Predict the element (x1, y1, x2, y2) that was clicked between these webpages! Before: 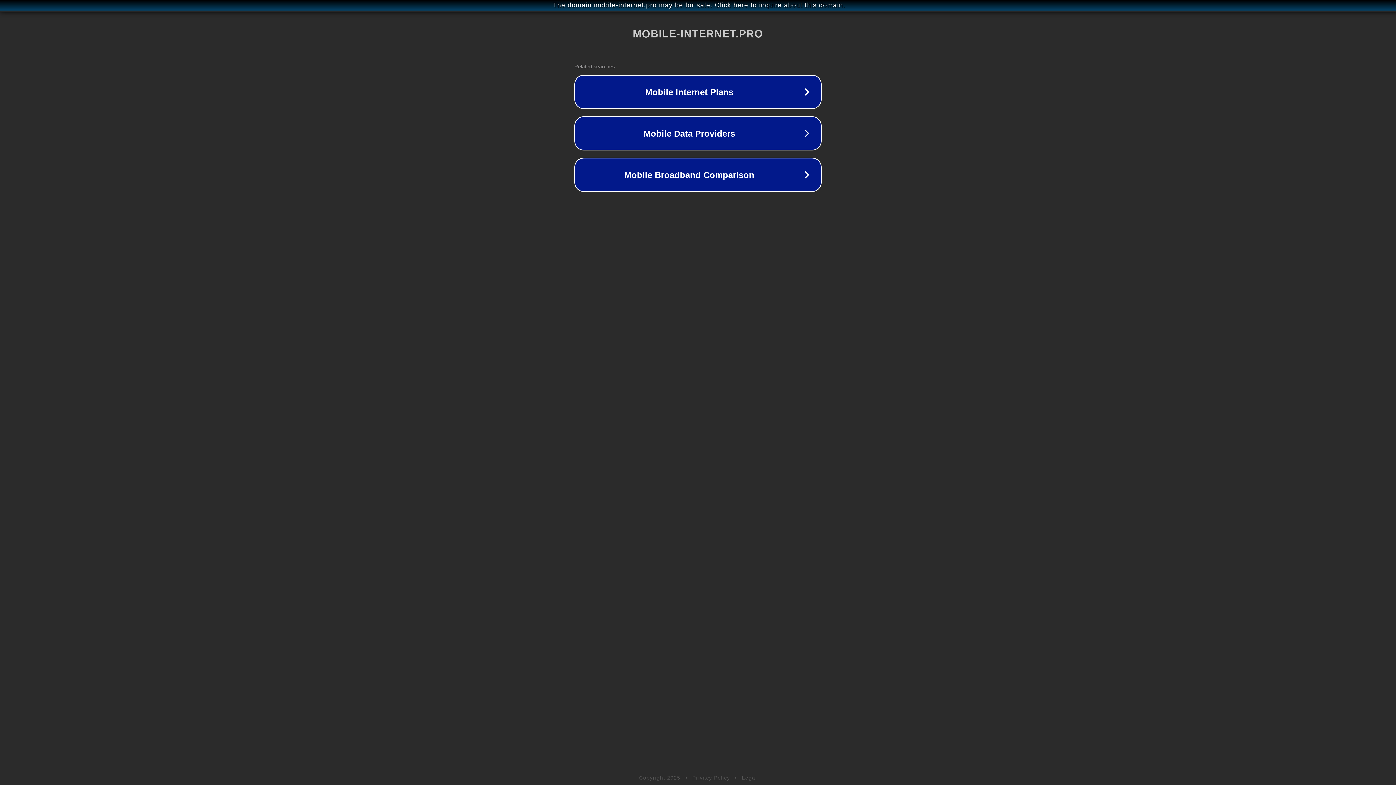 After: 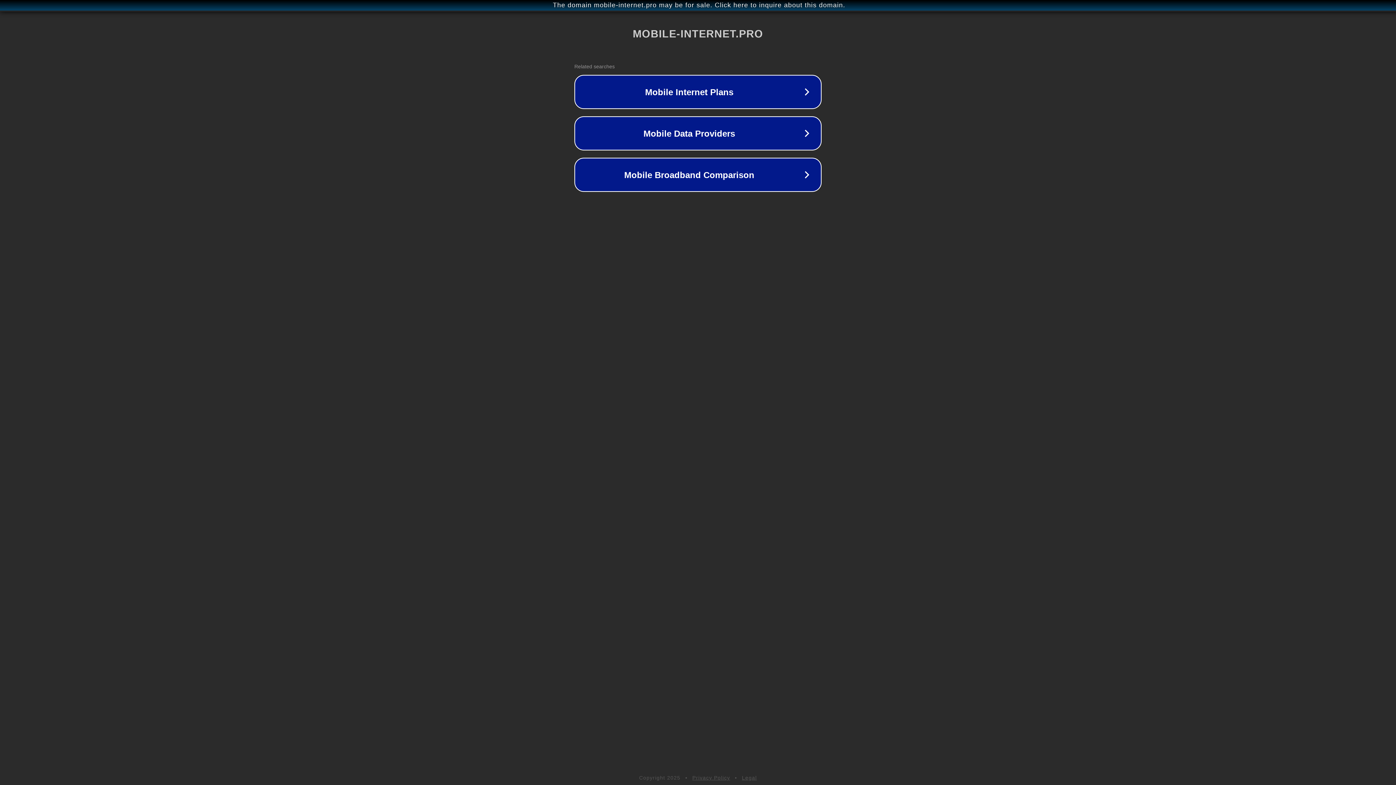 Action: bbox: (692, 775, 730, 781) label: Privacy Policy